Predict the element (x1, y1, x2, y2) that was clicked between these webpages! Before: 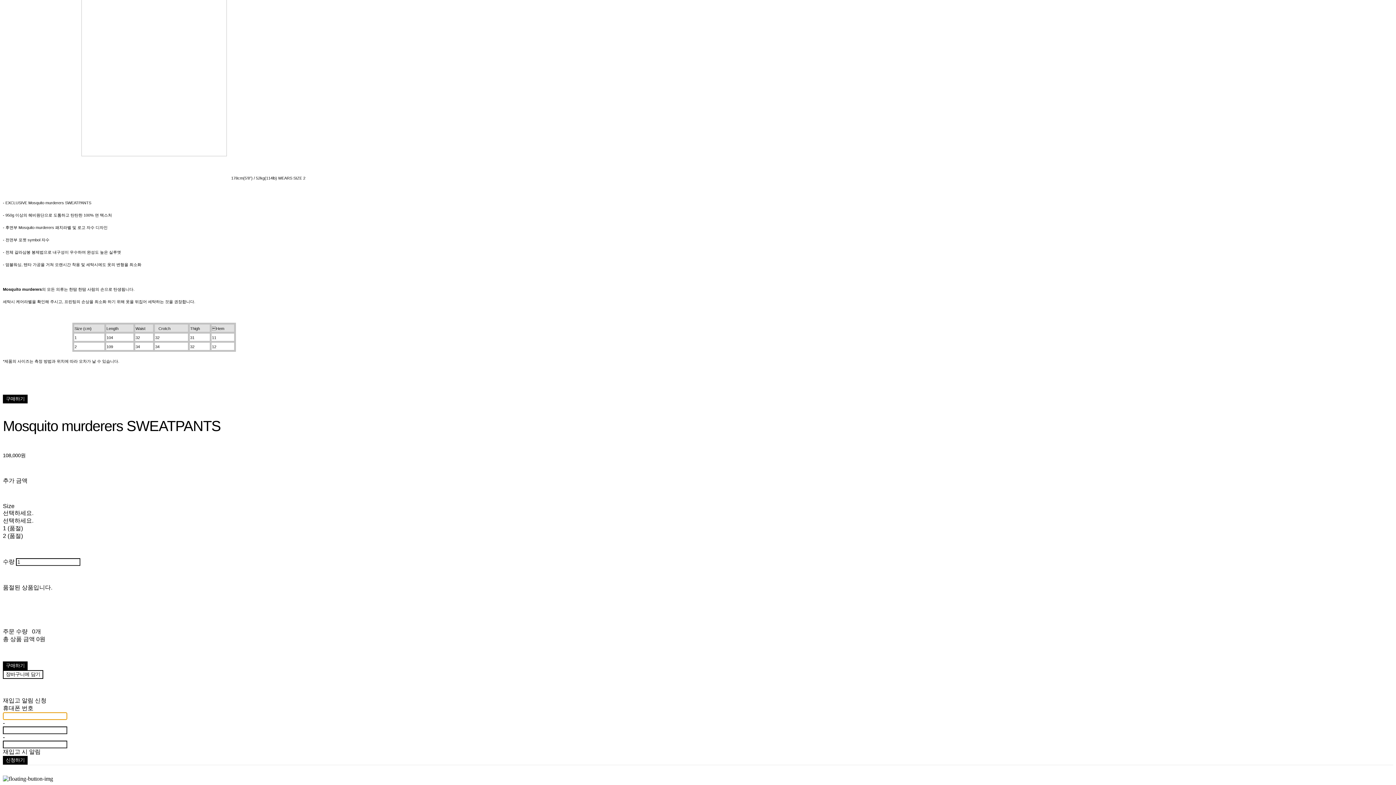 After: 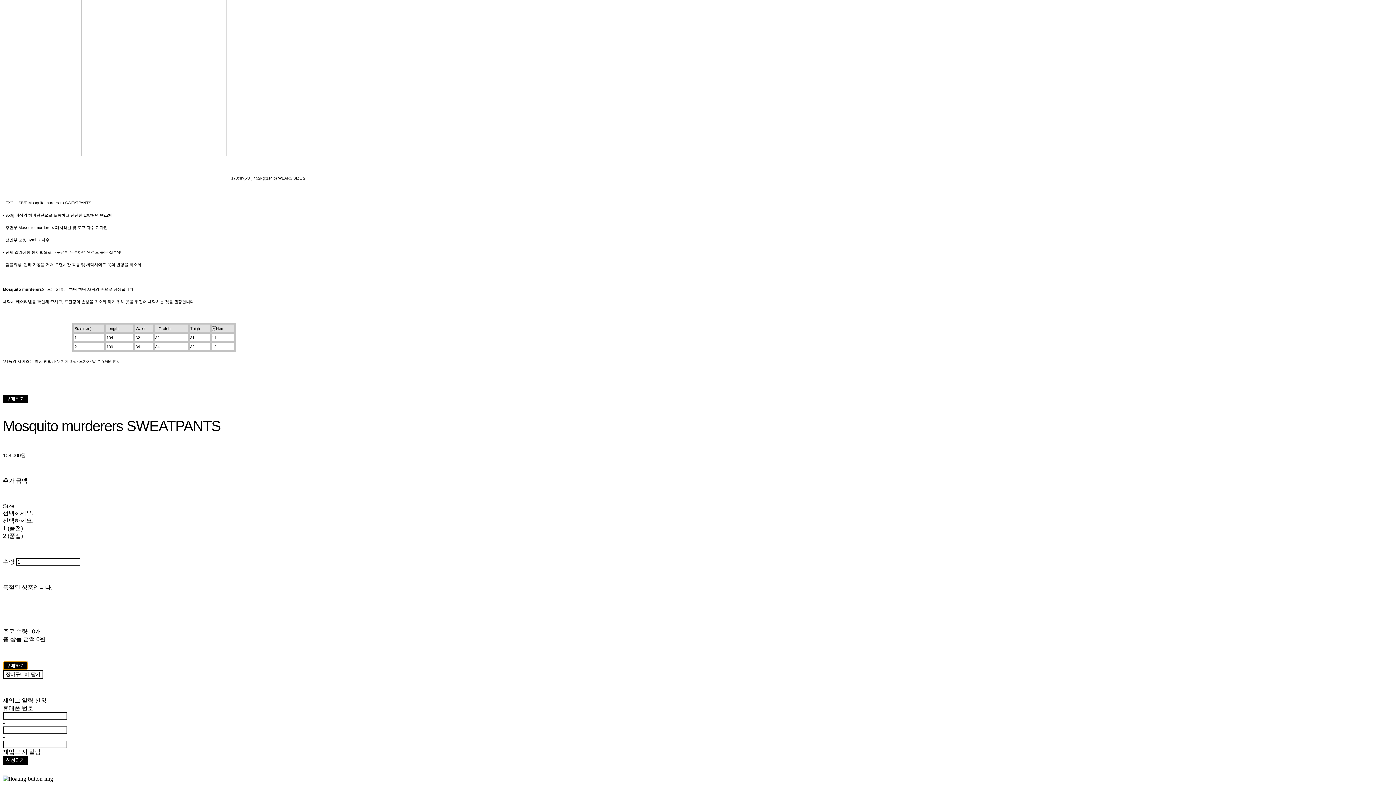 Action: bbox: (2, 661, 27, 670) label: 구매하기